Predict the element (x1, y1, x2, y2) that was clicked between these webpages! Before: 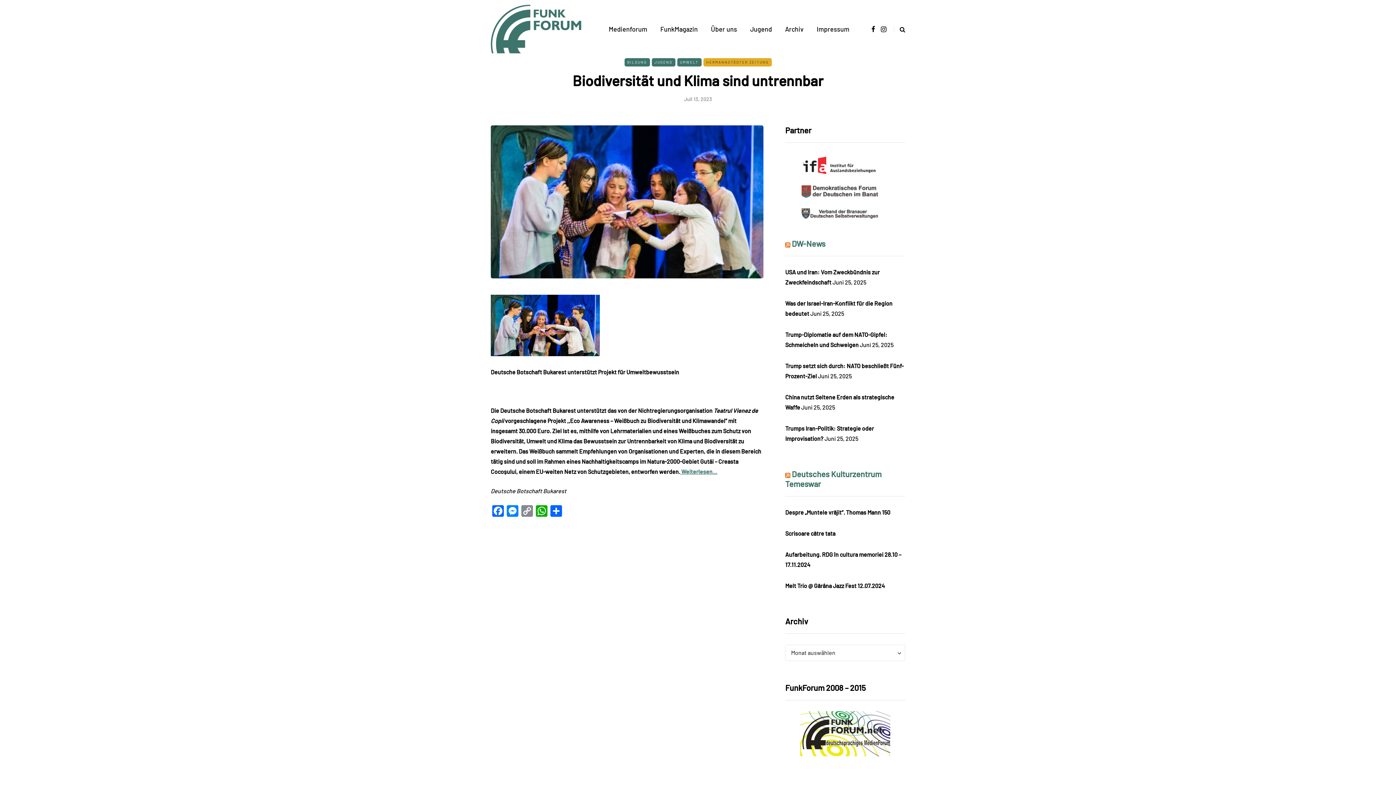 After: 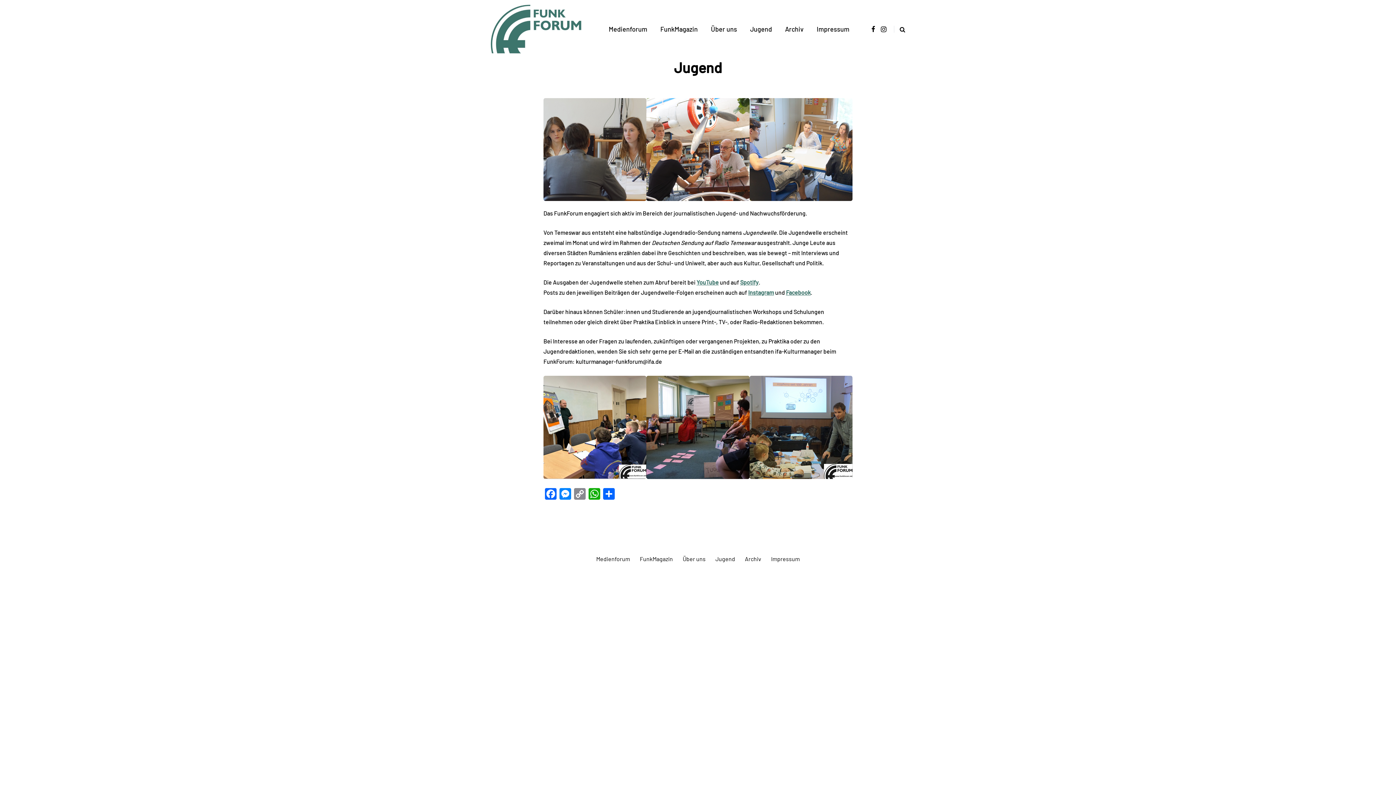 Action: label: Jugend bbox: (743, 24, 778, 34)